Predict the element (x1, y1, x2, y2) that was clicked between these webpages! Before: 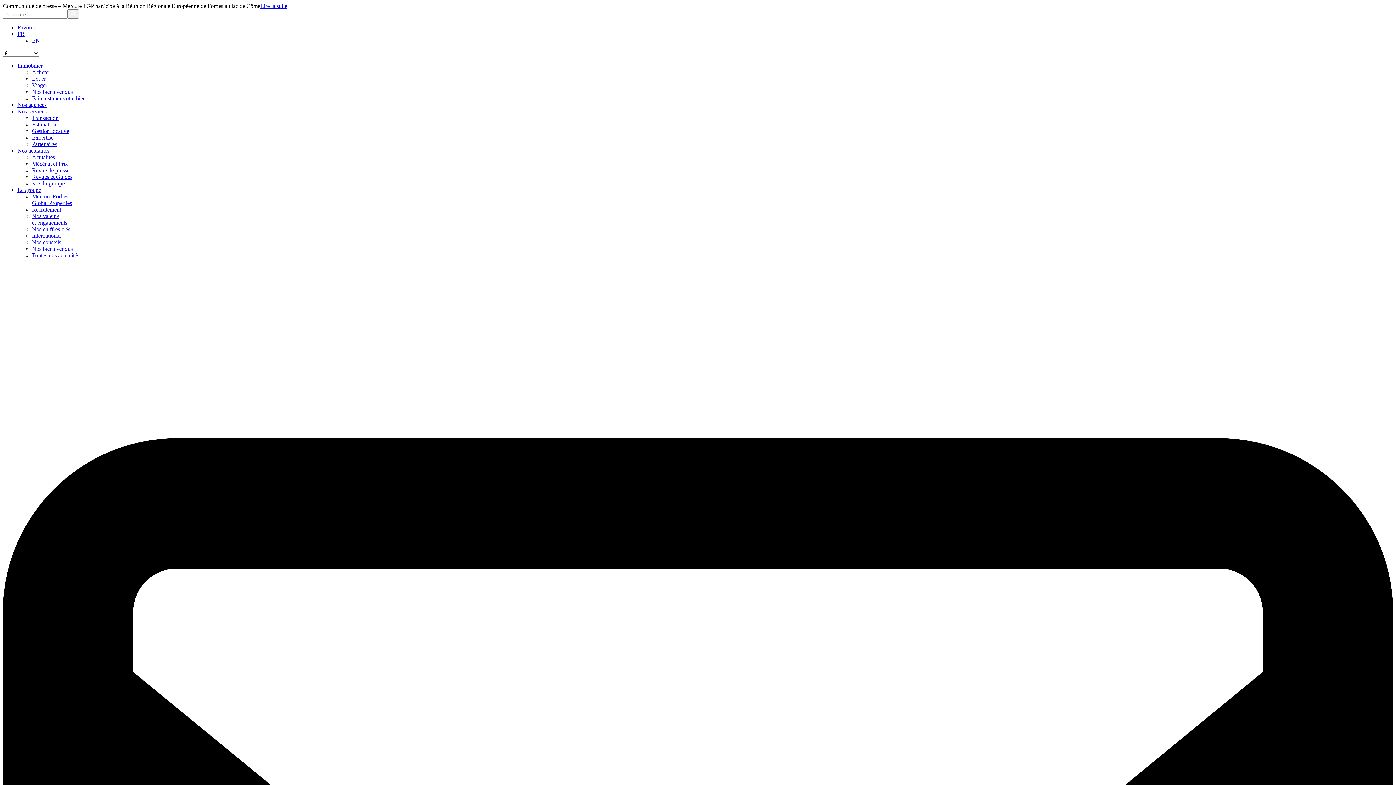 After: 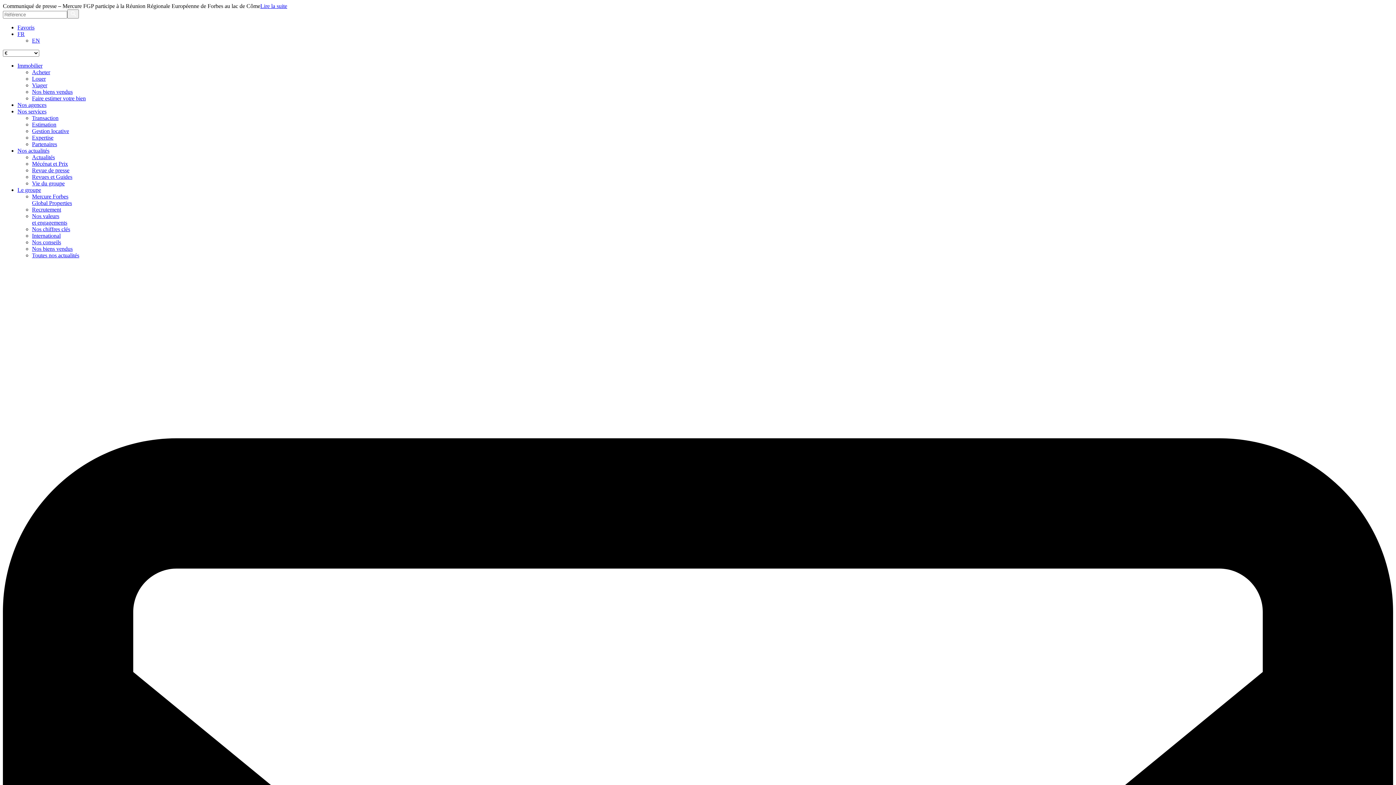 Action: label: Partenaires bbox: (32, 141, 57, 147)